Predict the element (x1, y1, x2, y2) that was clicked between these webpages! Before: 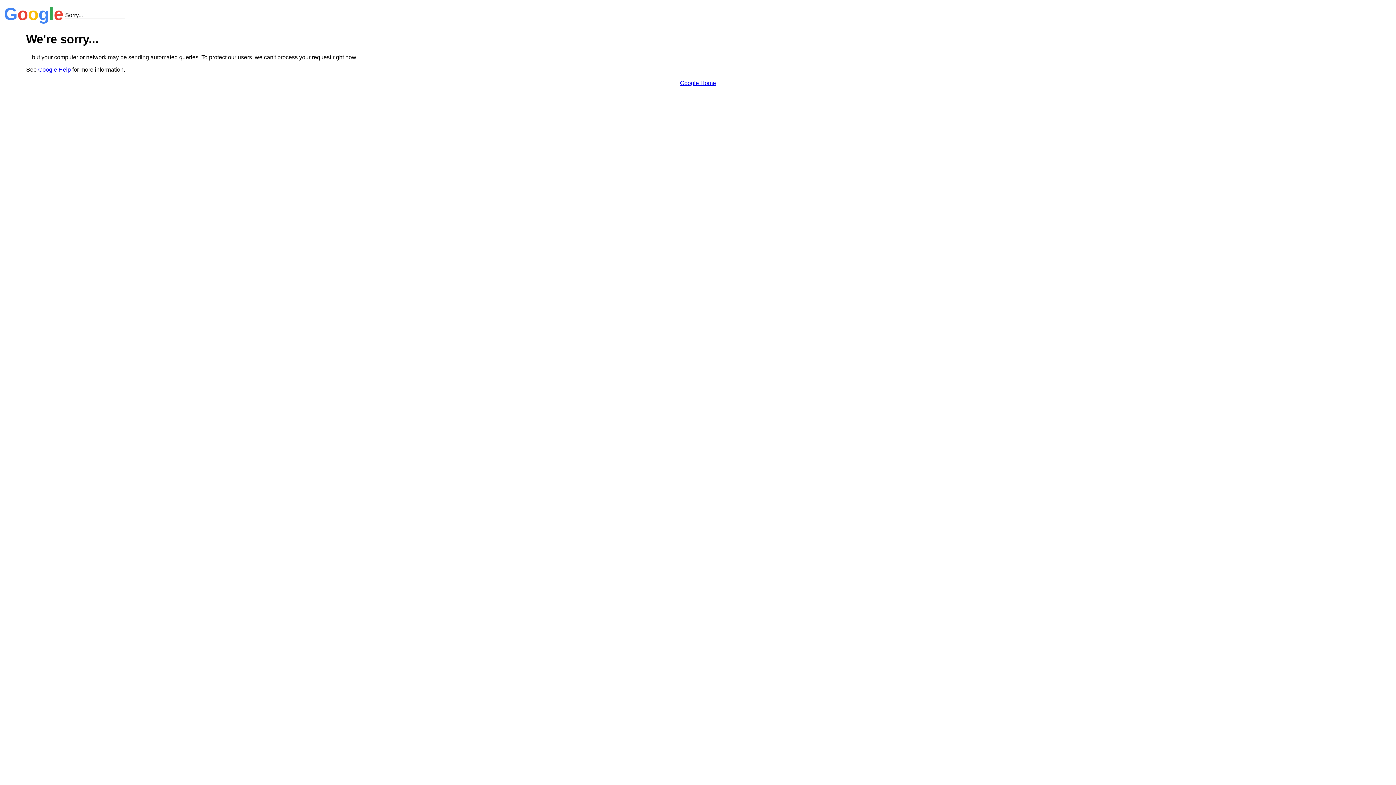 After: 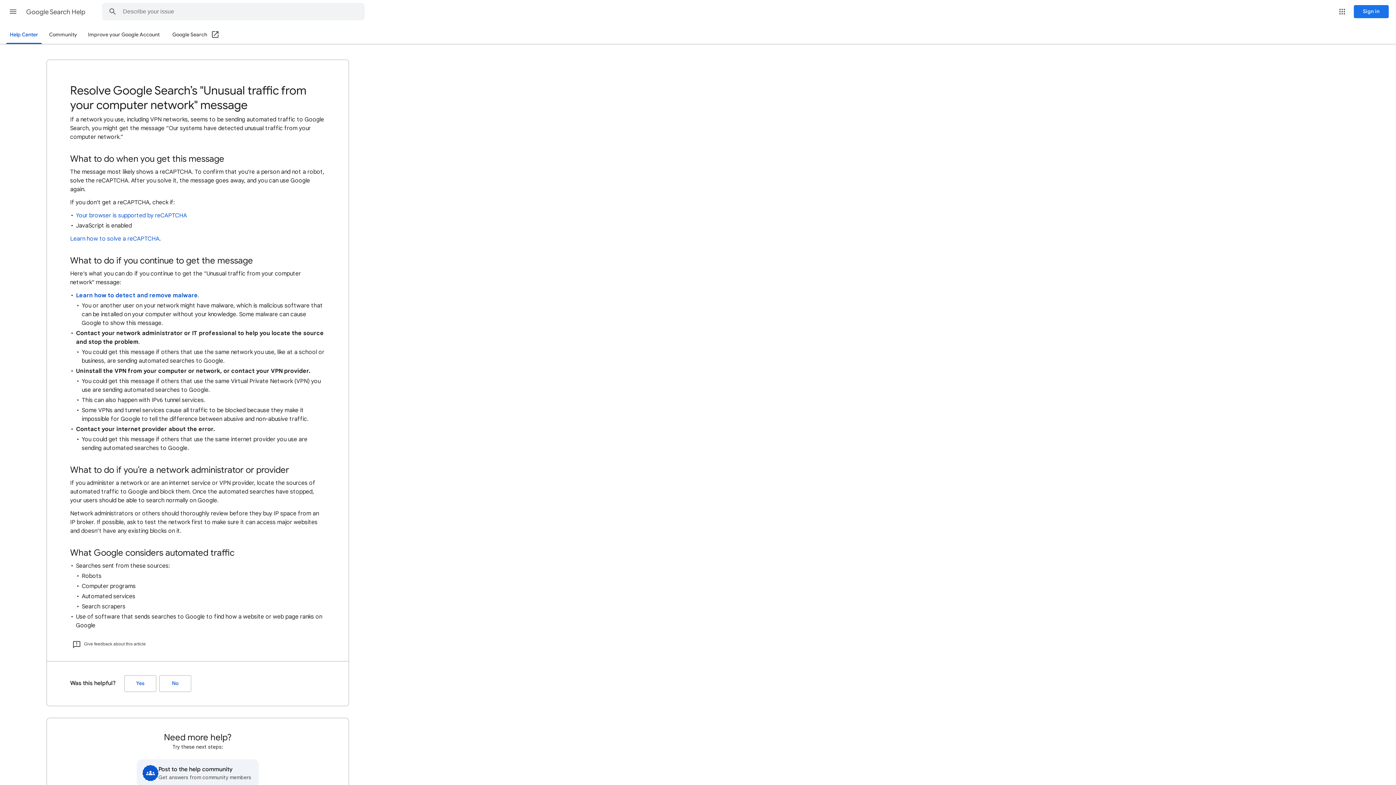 Action: label: Google Help bbox: (38, 66, 70, 72)